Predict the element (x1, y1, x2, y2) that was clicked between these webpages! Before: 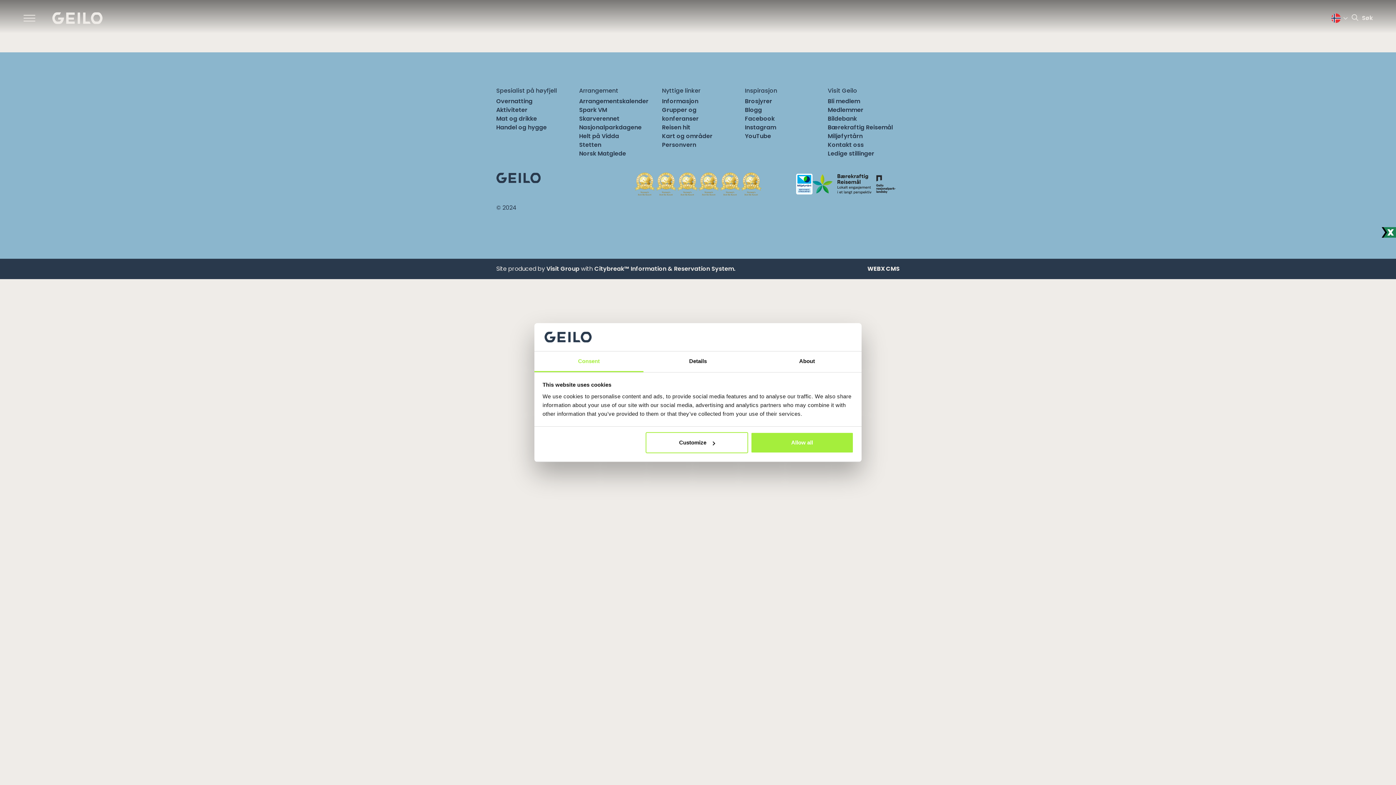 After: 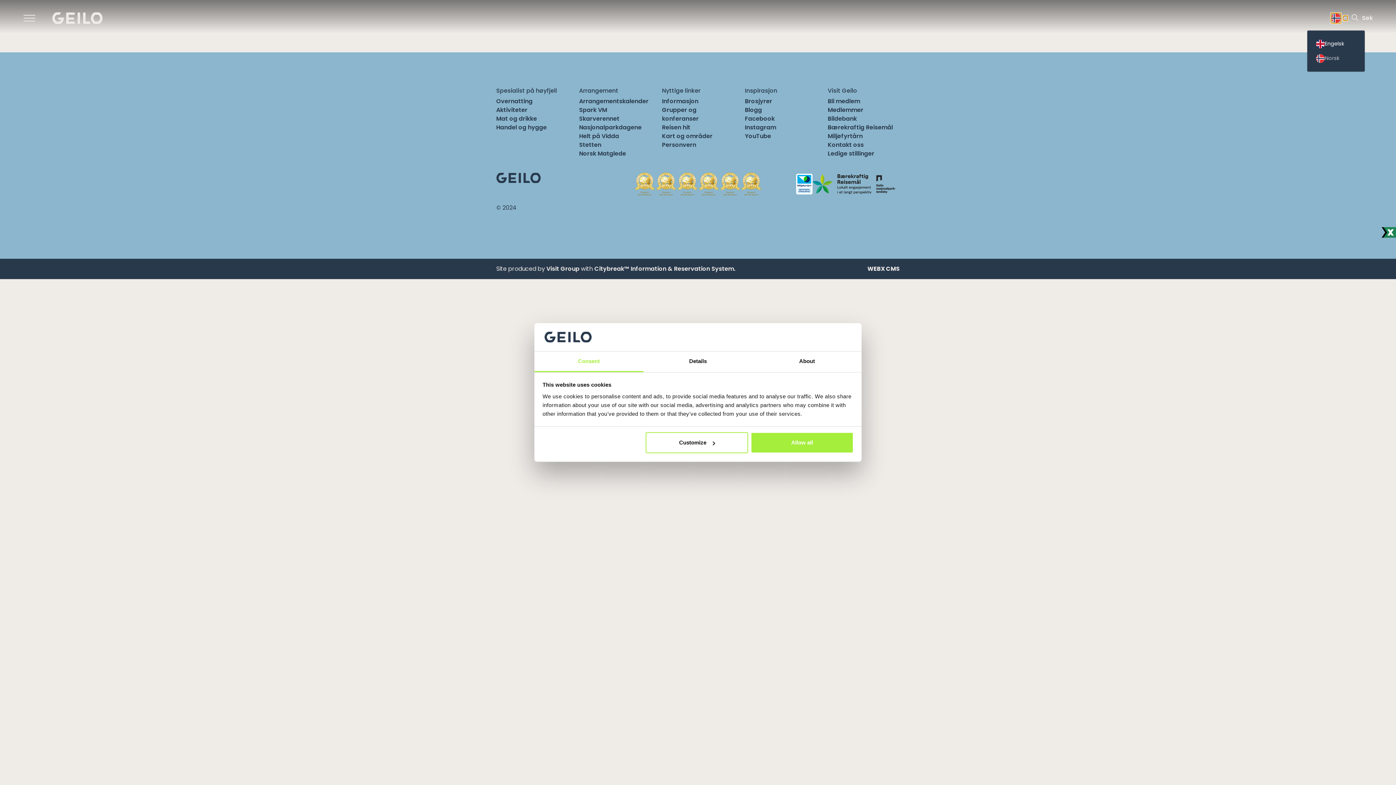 Action: bbox: (1330, 12, 1341, 23) label: Språk